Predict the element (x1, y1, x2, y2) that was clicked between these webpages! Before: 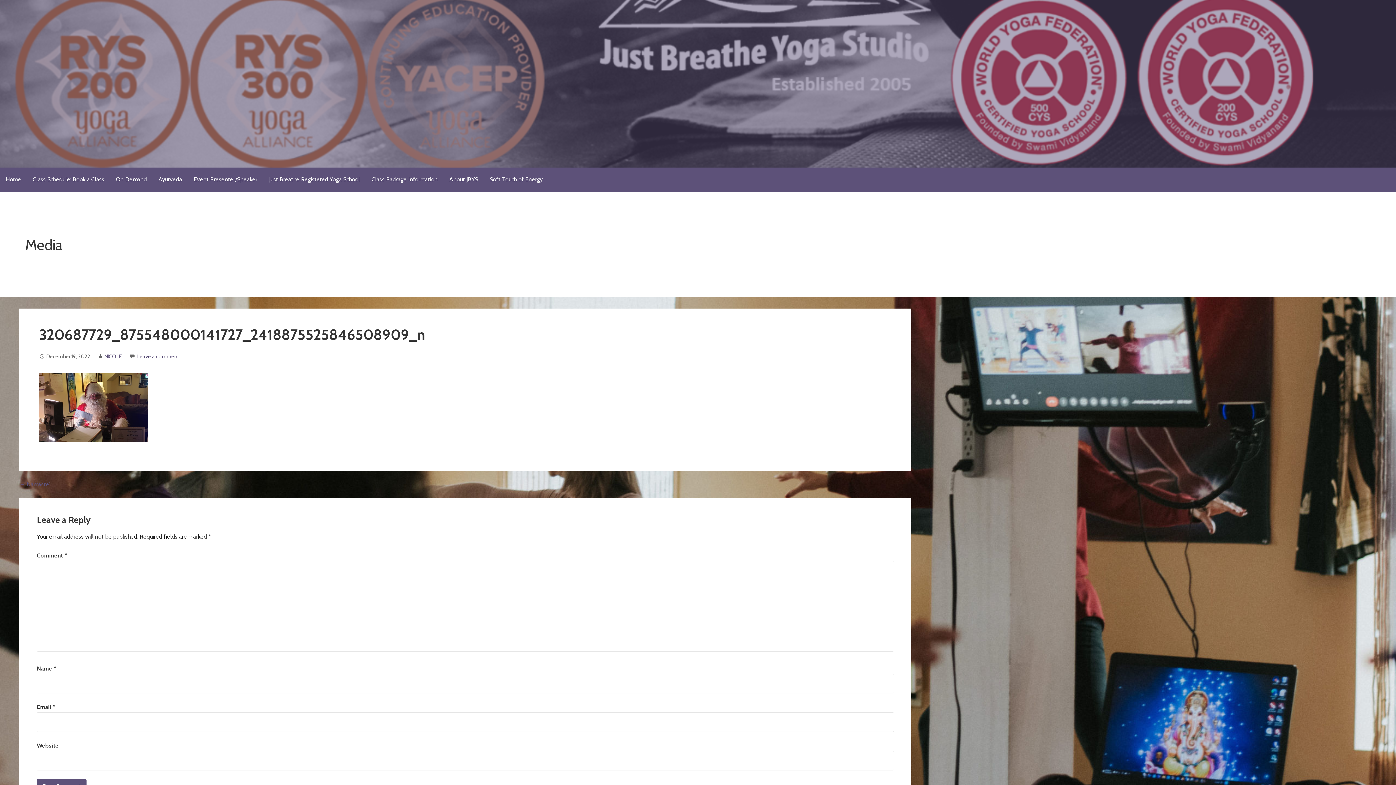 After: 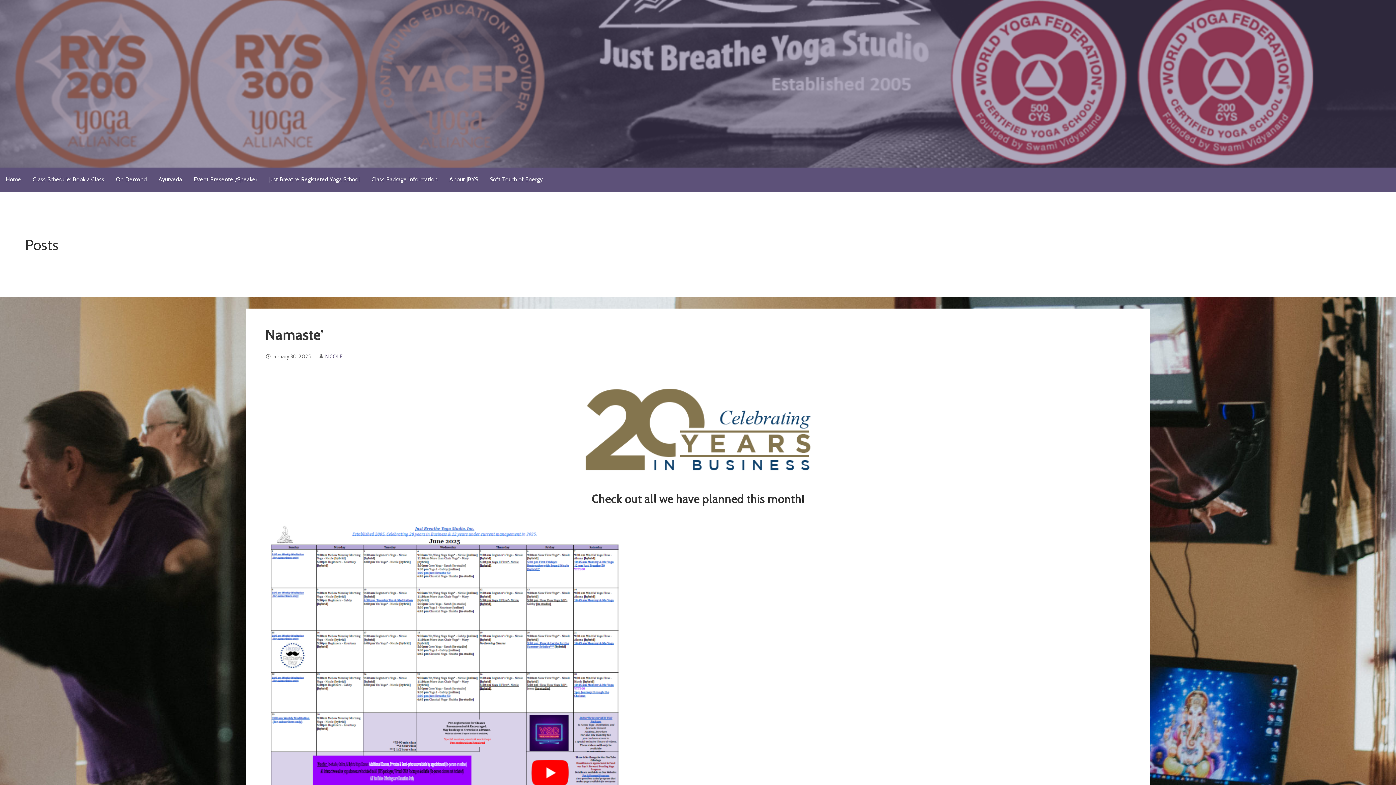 Action: bbox: (19, 481, 49, 487) label: ← Namaste’